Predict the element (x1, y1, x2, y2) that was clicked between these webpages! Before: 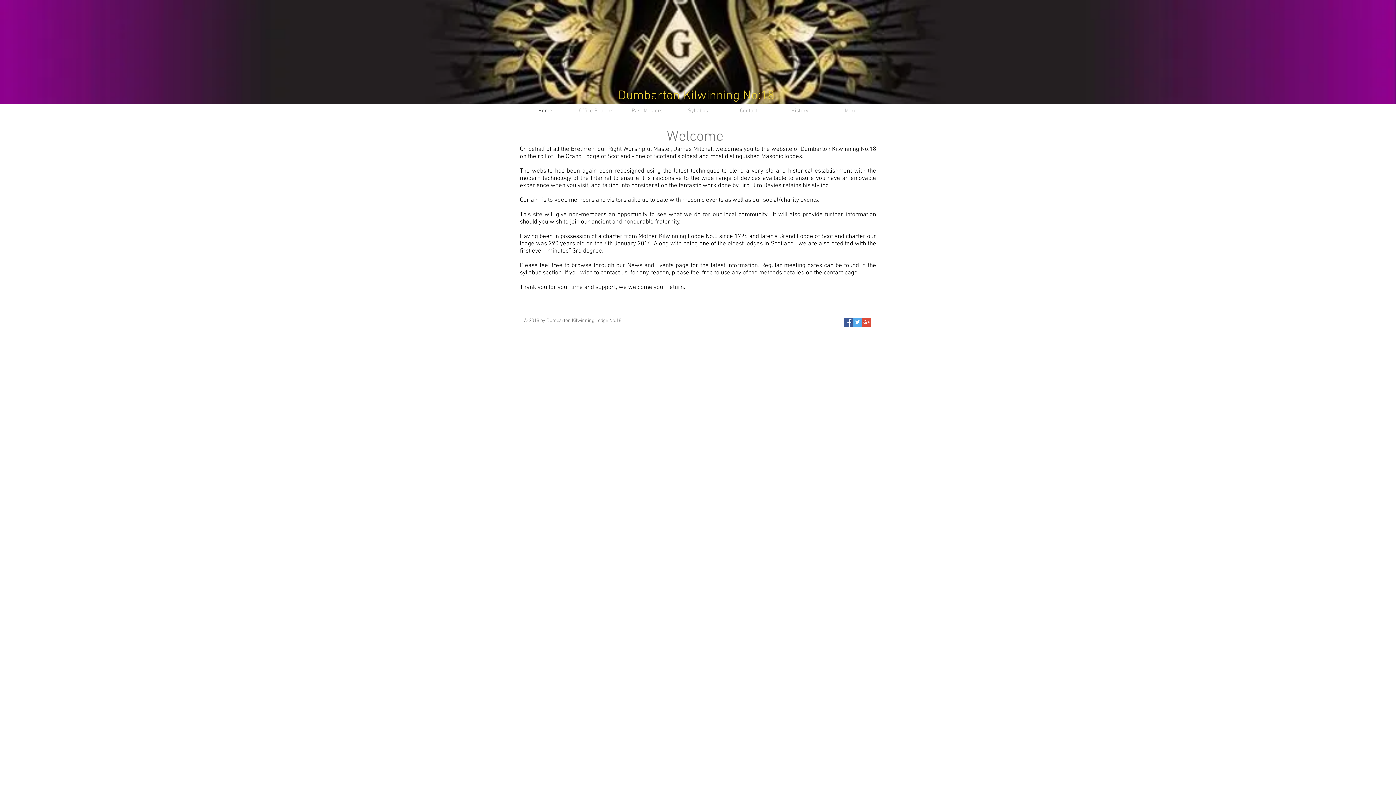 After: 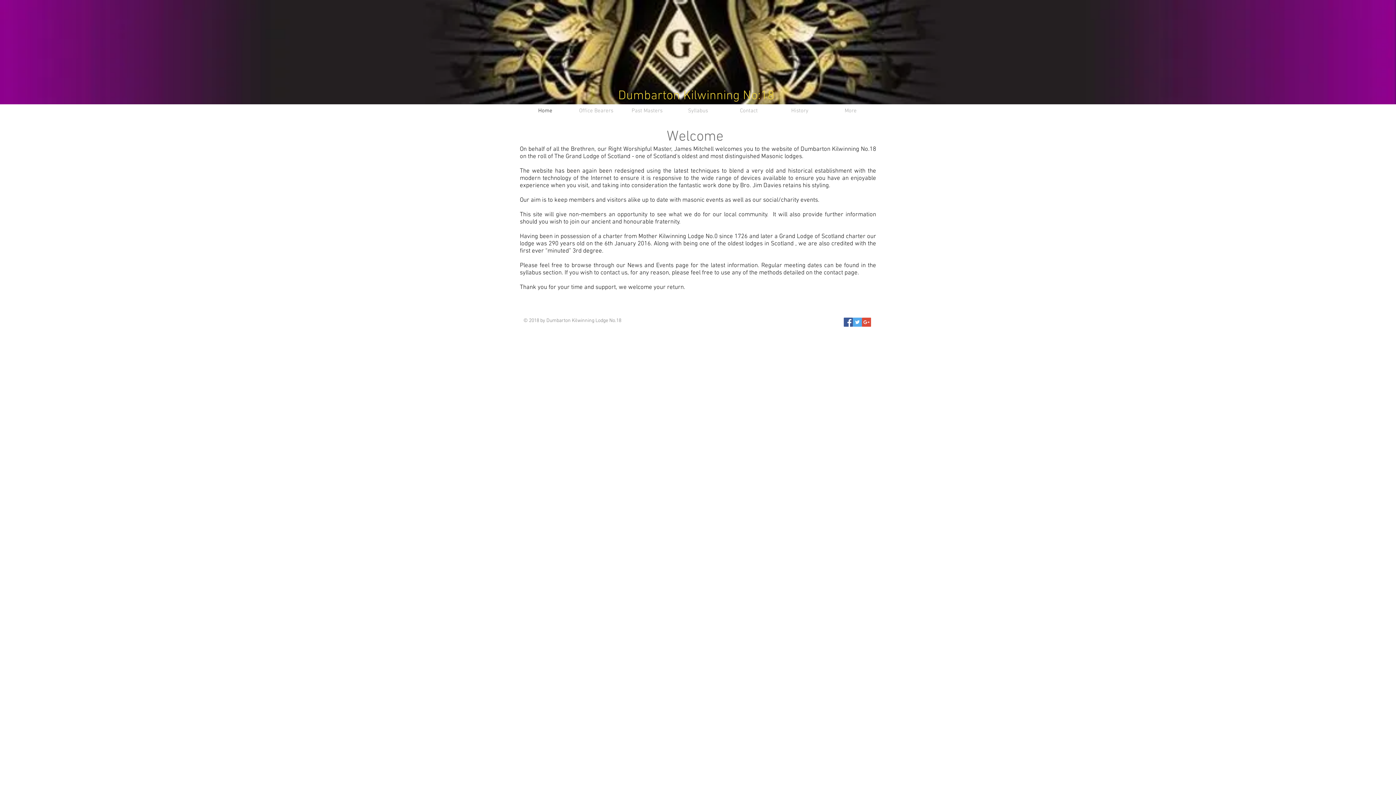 Action: label: Twitter Social Icon bbox: (853, 317, 862, 326)